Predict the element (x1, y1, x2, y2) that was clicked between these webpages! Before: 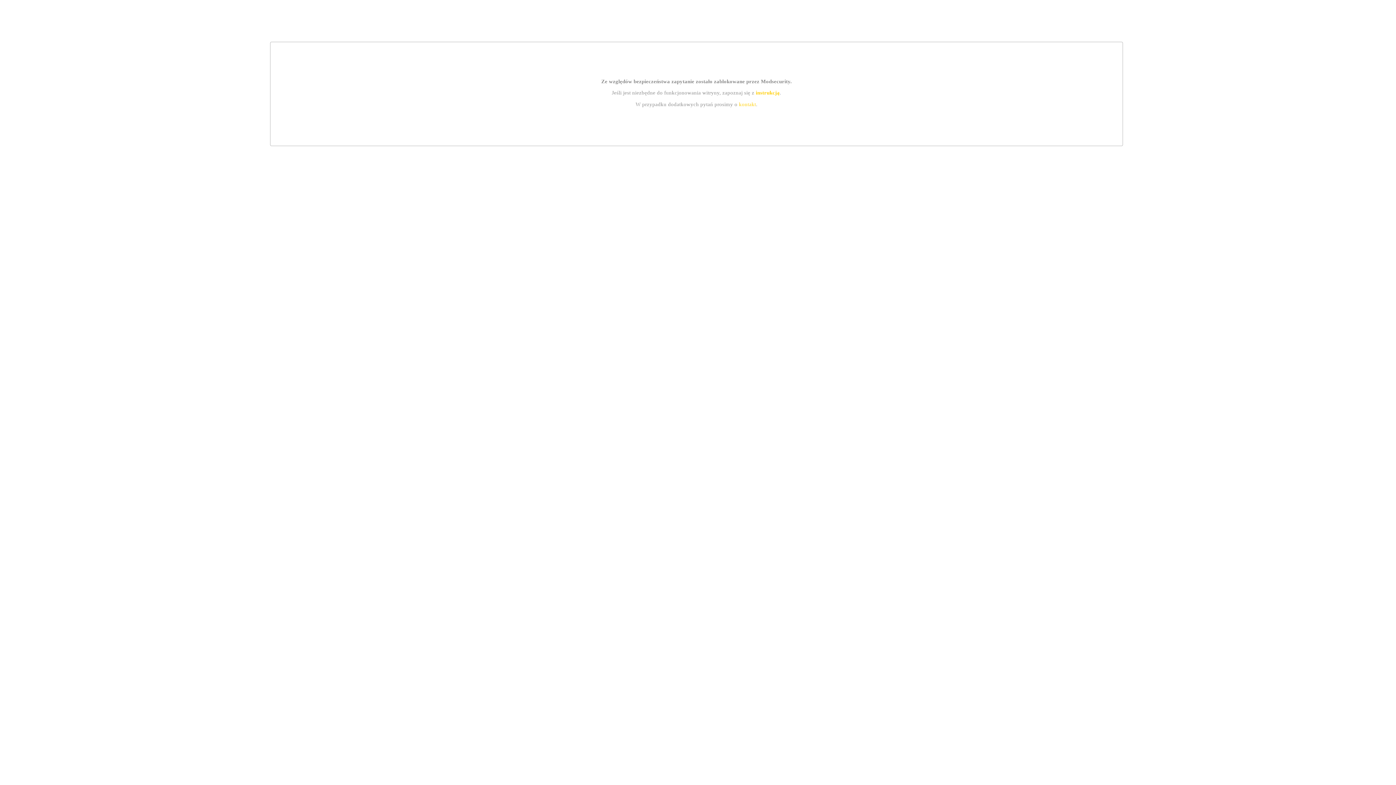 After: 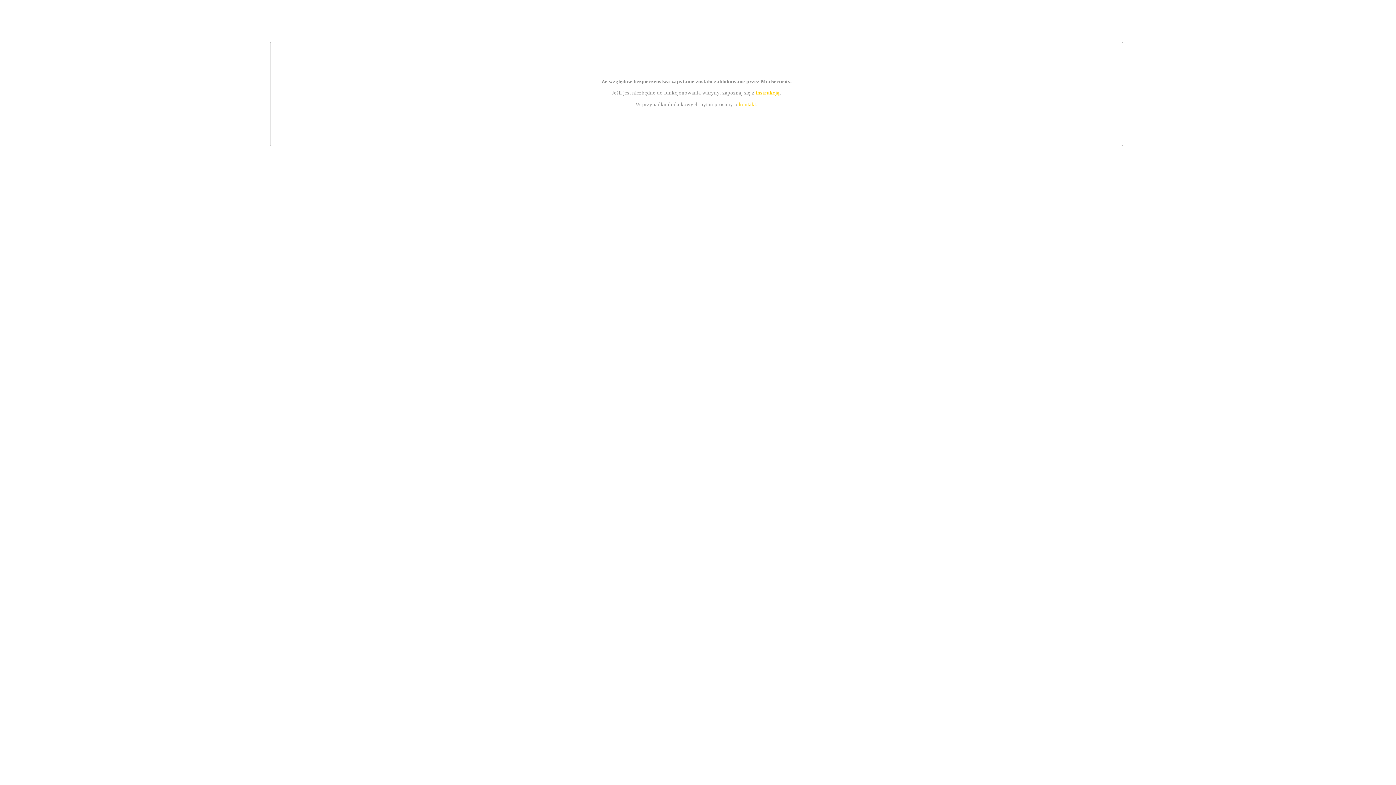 Action: bbox: (755, 89, 779, 95) label: instrukcją